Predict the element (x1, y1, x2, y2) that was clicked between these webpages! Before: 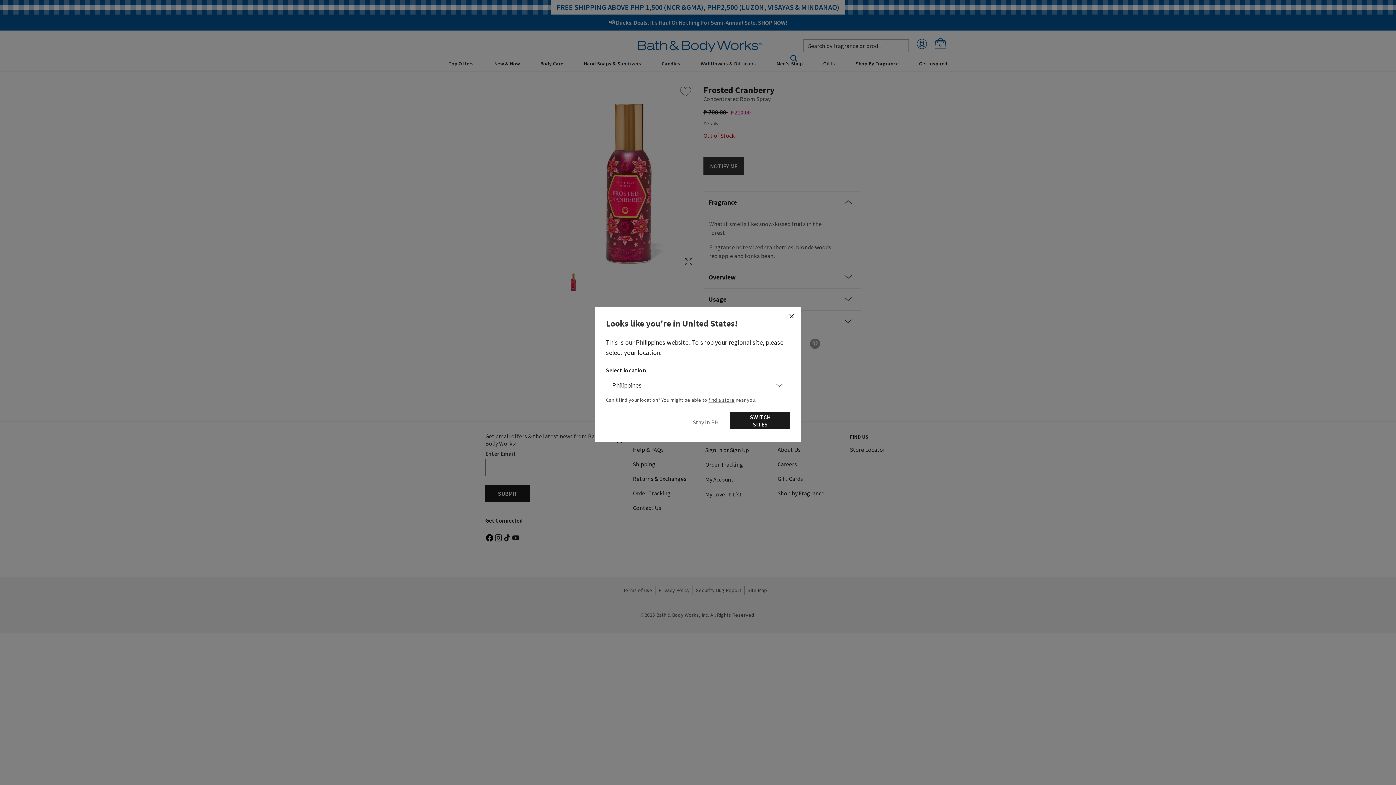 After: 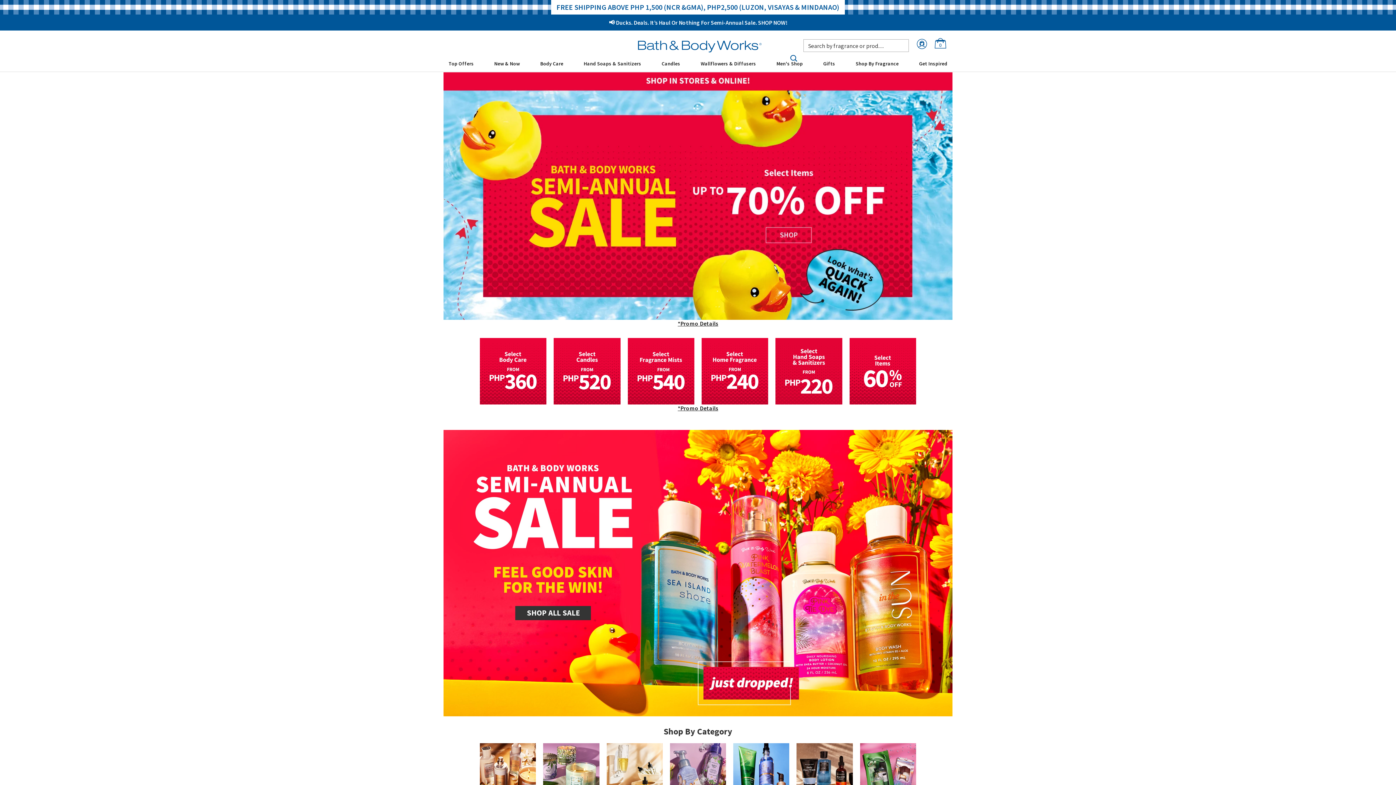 Action: label: SWITCH SITES bbox: (730, 412, 790, 429)